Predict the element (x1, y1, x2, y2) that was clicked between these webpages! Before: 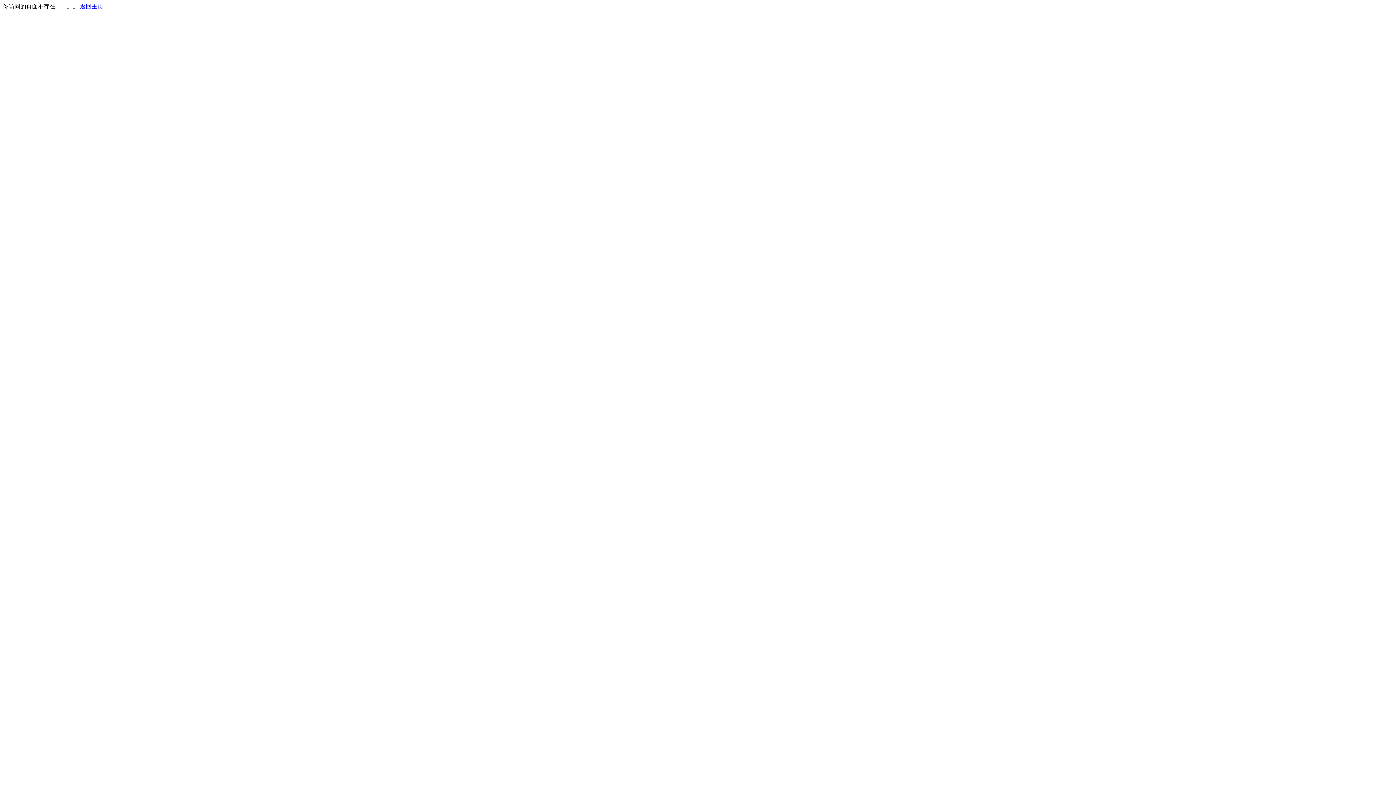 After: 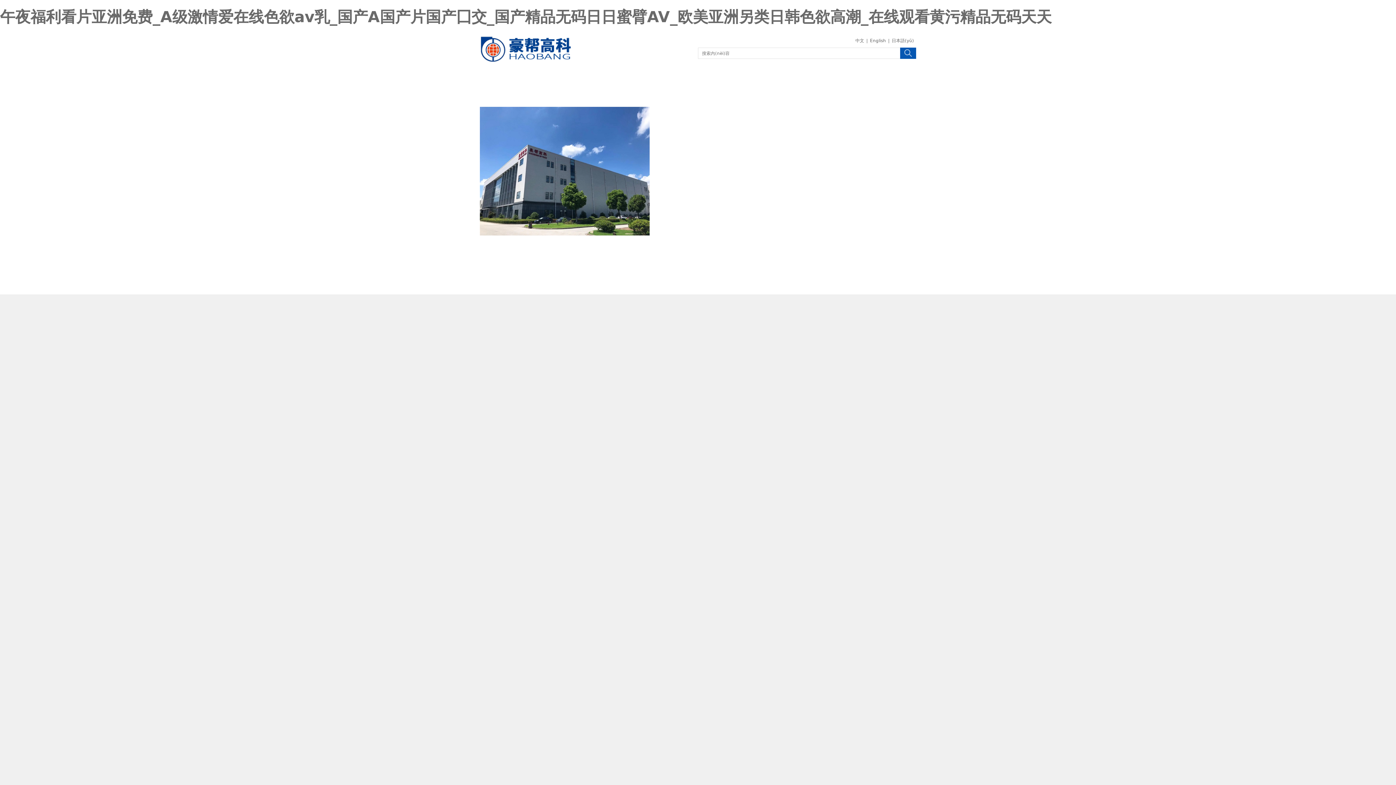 Action: label: 返回主页 bbox: (80, 3, 103, 9)